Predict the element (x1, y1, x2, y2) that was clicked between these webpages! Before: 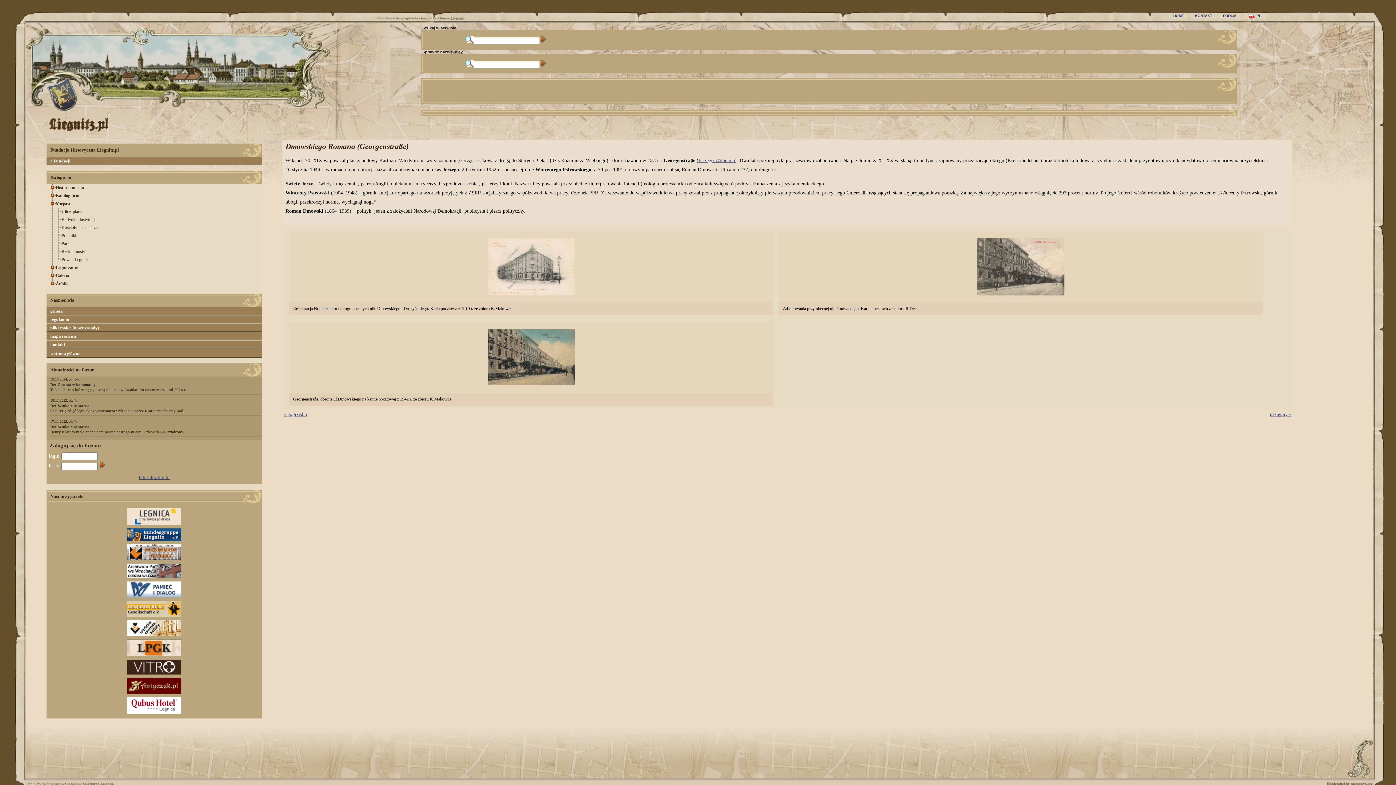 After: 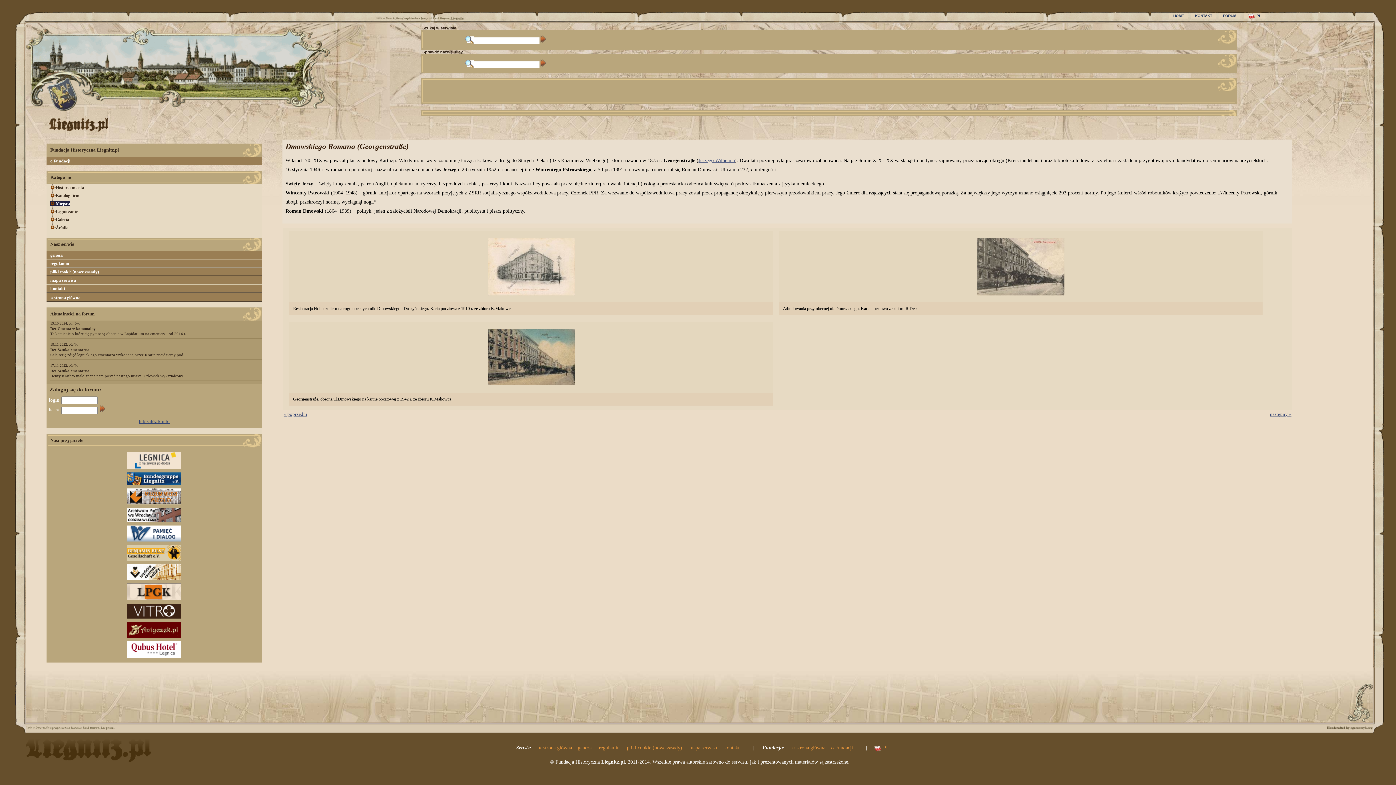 Action: bbox: (49, 201, 69, 206) label: Miejsca